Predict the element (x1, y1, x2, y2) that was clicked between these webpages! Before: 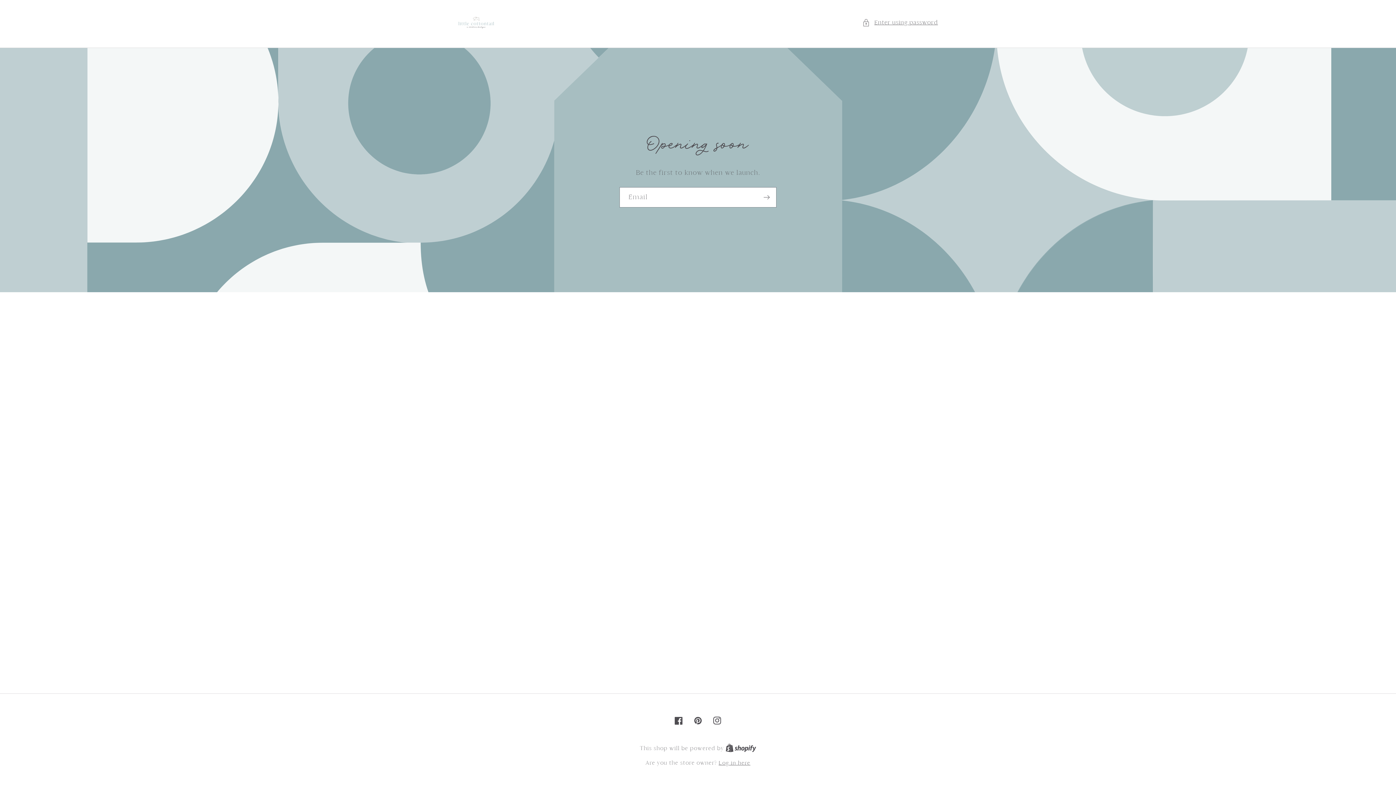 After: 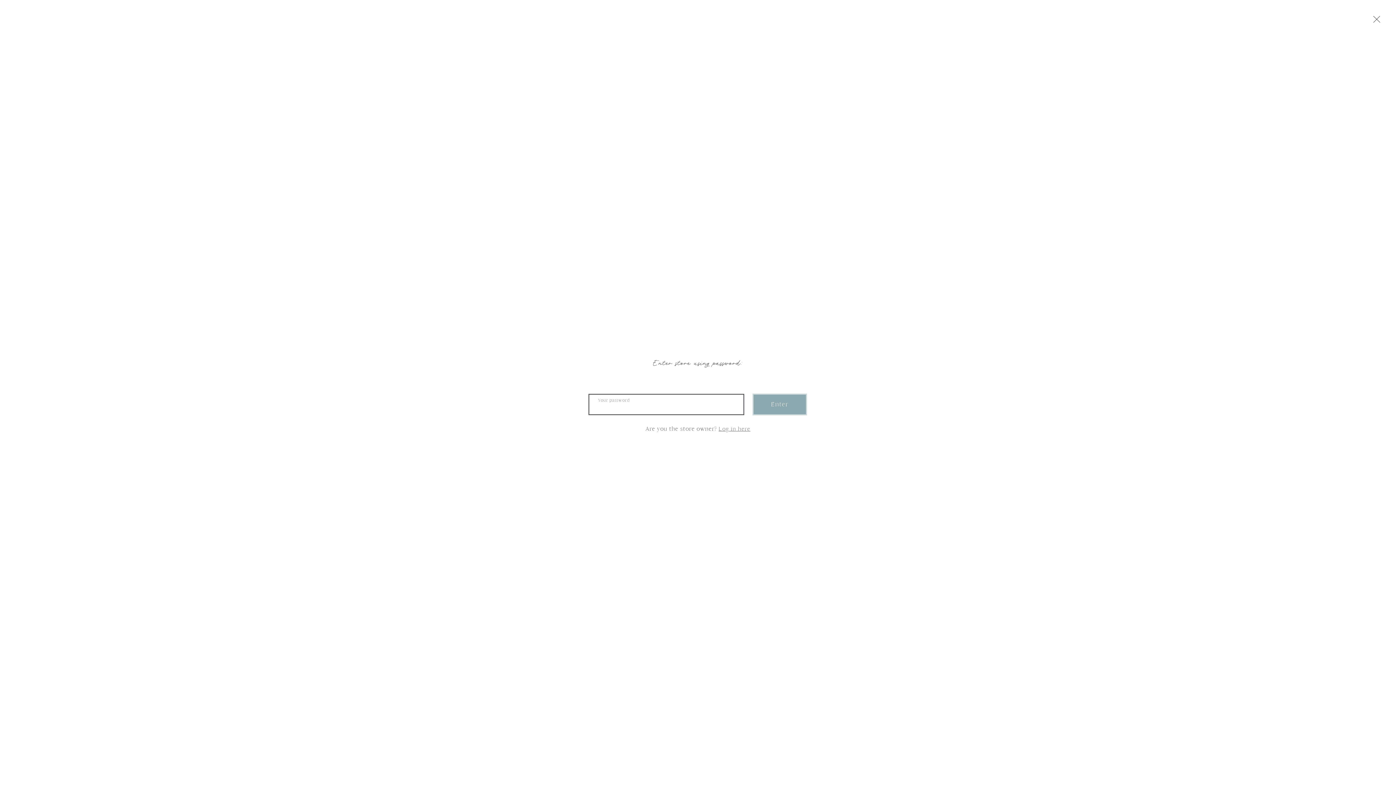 Action: bbox: (862, 17, 938, 27) label: Enter using password